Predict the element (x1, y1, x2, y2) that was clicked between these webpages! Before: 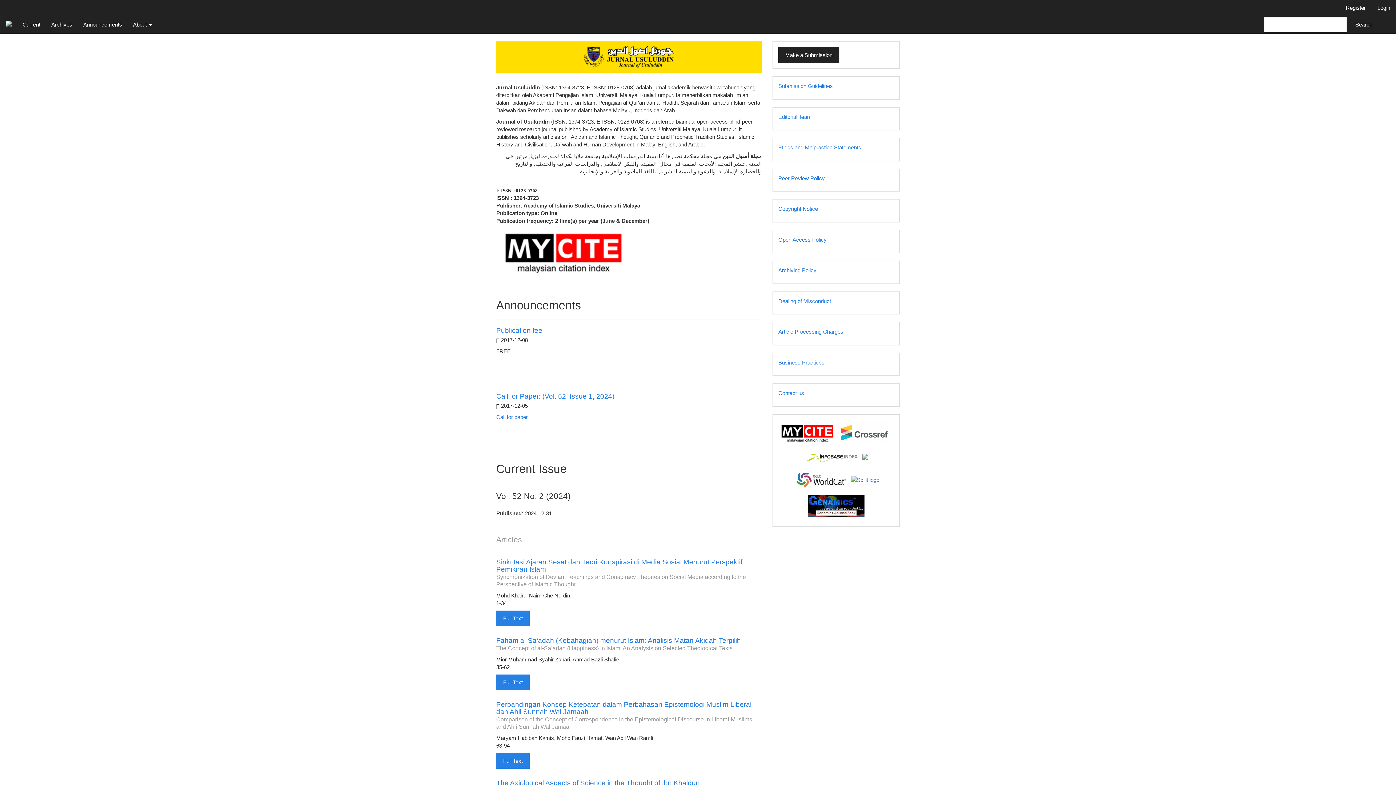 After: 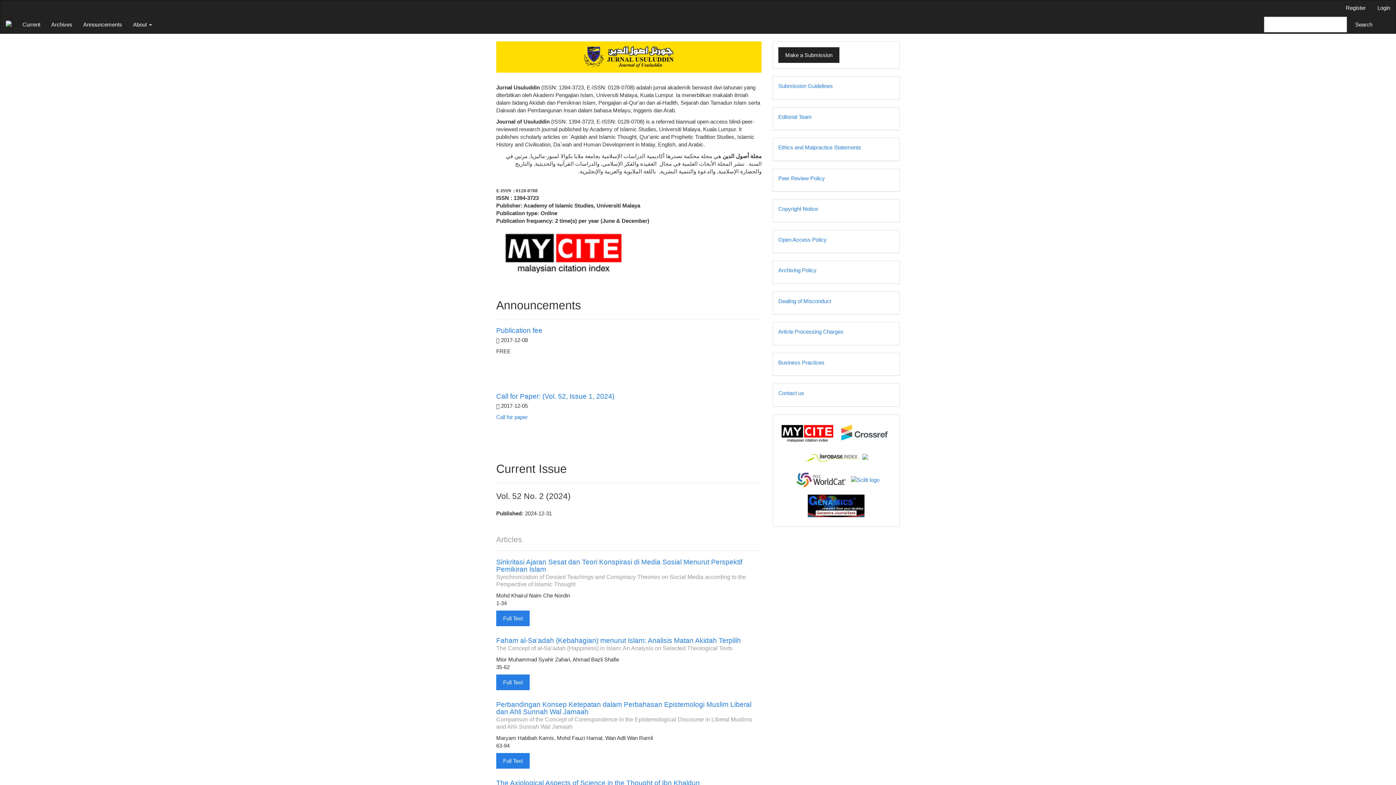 Action: bbox: (808, 502, 864, 508)